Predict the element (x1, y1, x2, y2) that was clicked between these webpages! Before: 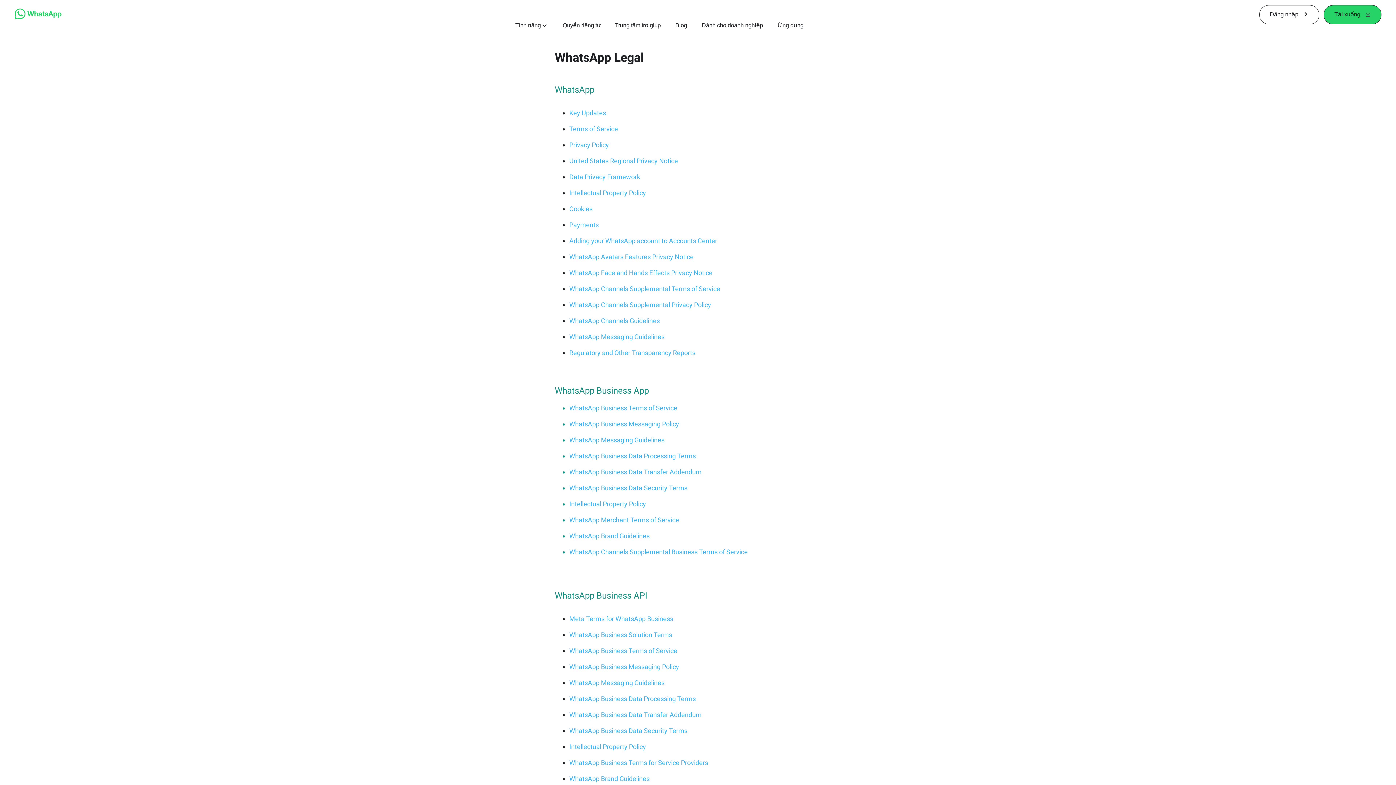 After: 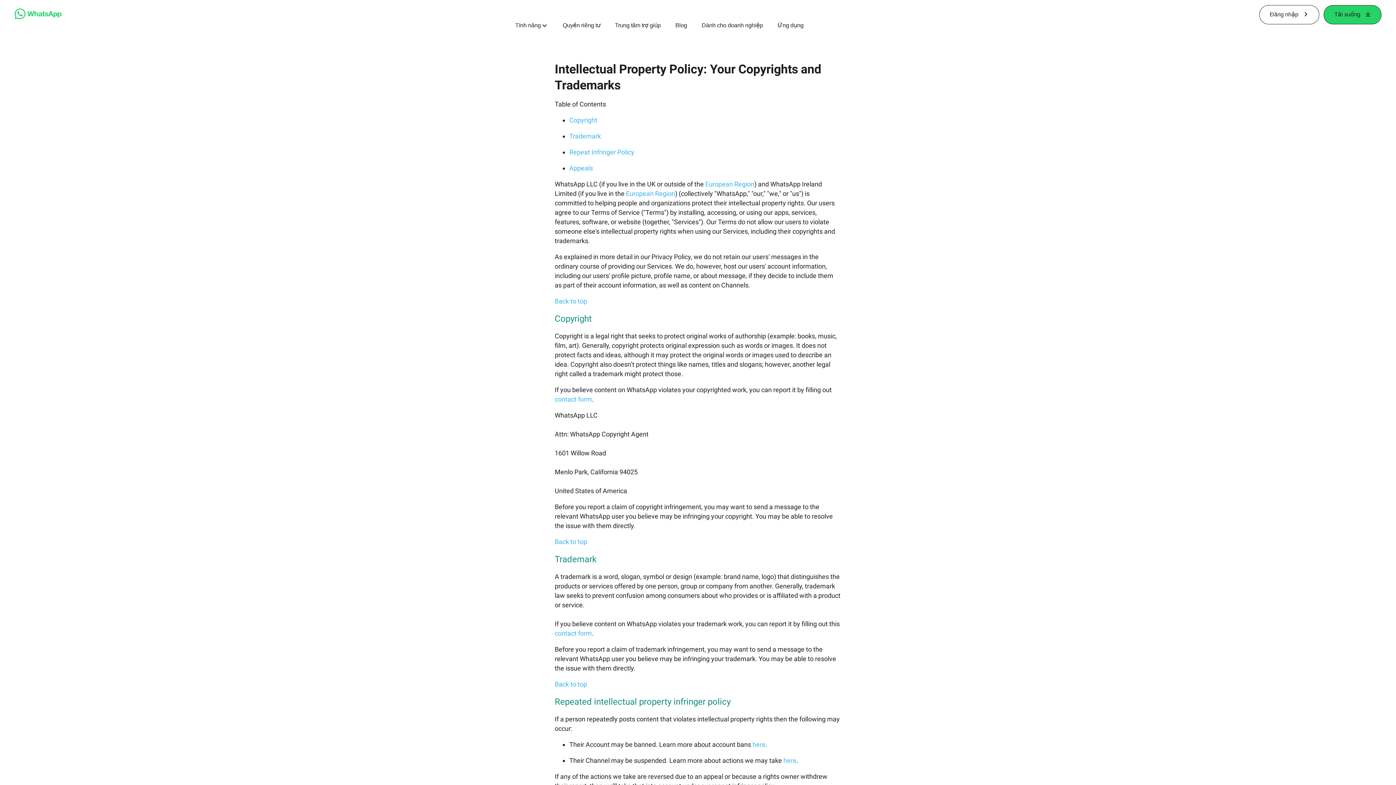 Action: bbox: (569, 743, 646, 750) label: Intellectual Property Policy